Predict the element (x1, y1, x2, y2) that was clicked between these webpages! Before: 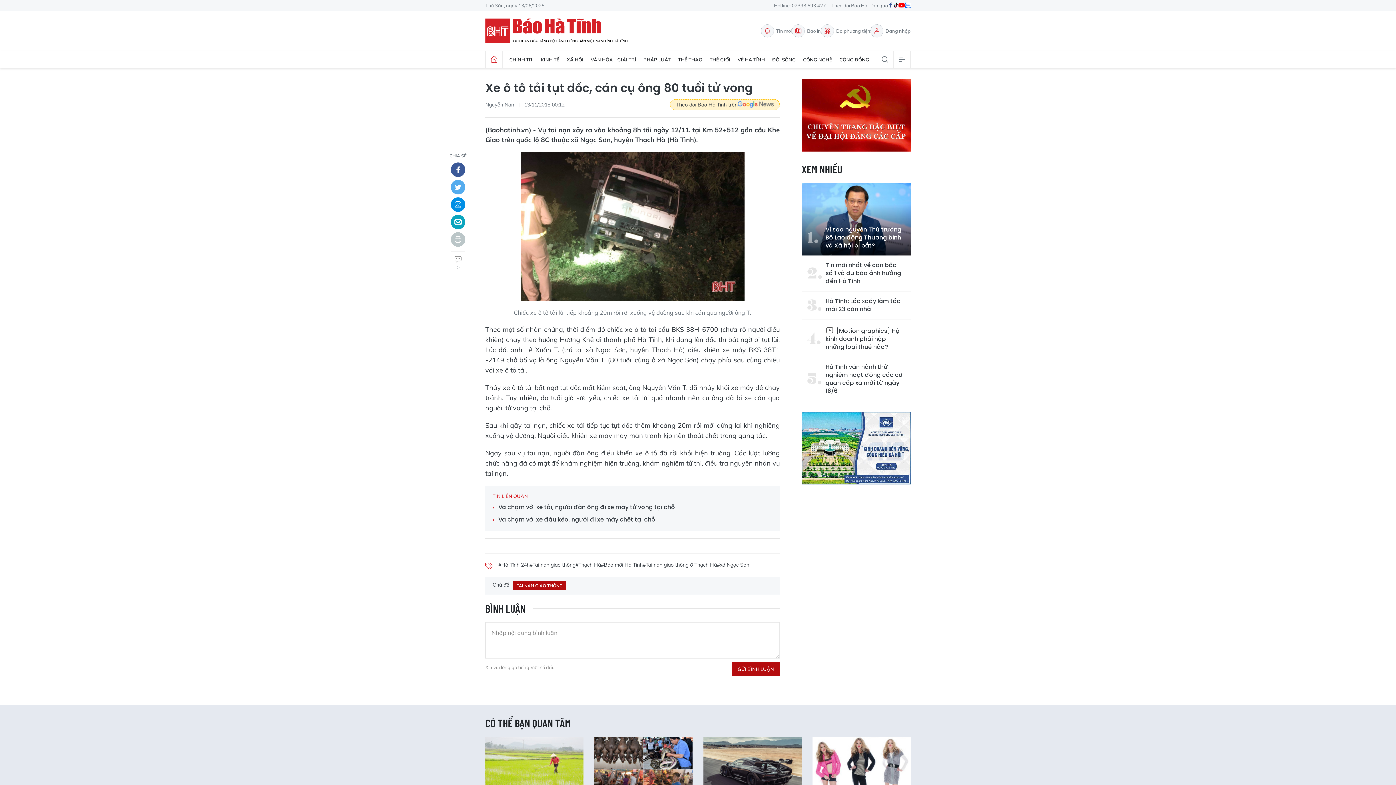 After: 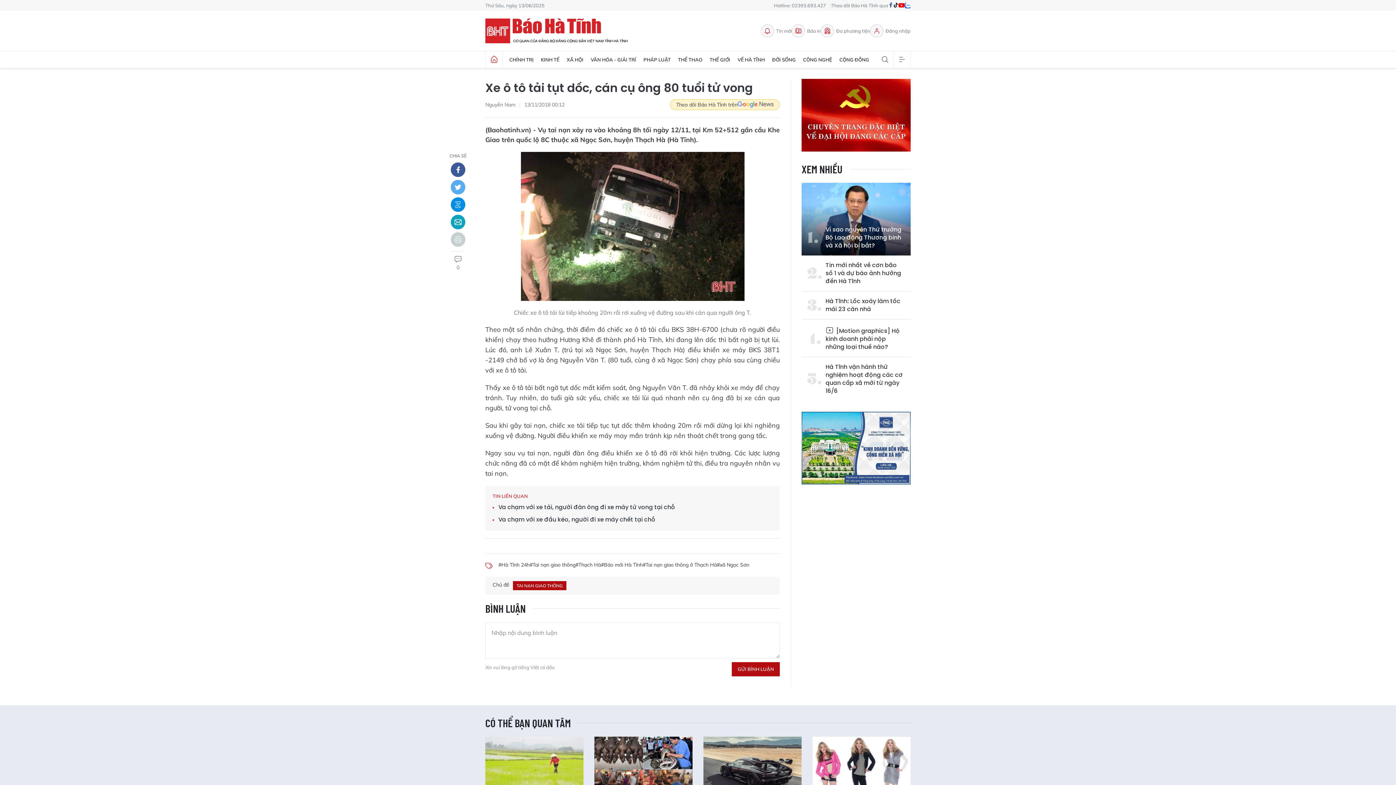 Action: bbox: (450, 232, 465, 246)